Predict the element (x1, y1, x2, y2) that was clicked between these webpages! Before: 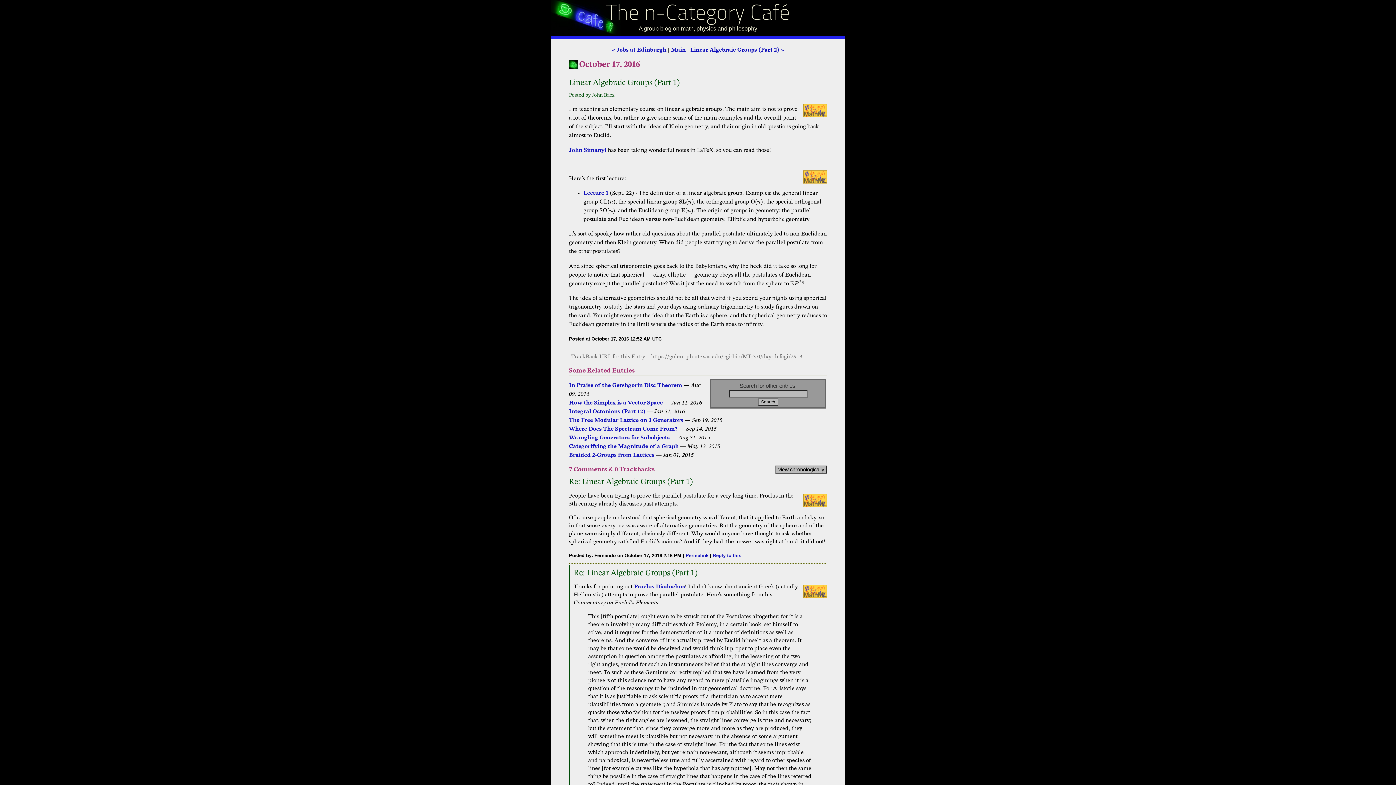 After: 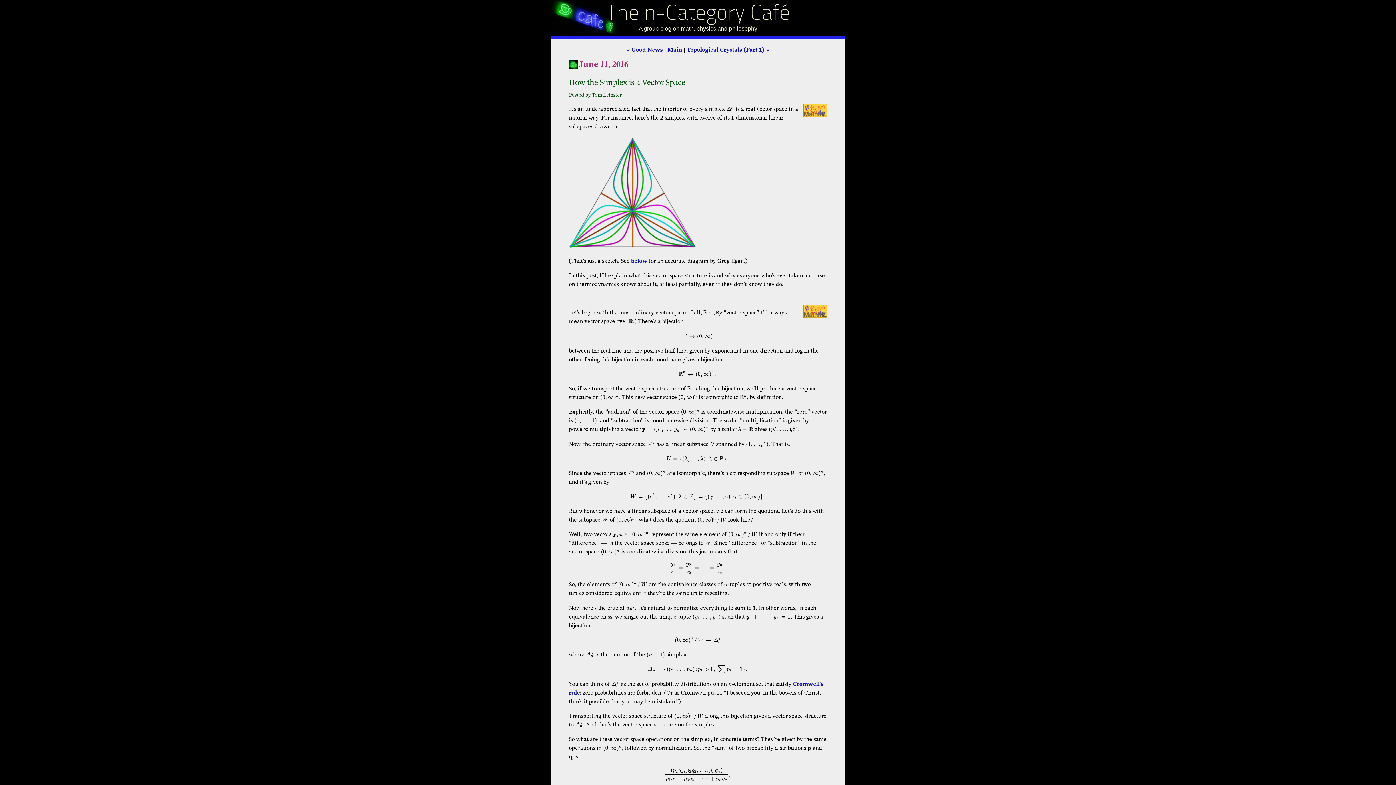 Action: bbox: (569, 400, 662, 406) label: How the Simplex is a Vector Space